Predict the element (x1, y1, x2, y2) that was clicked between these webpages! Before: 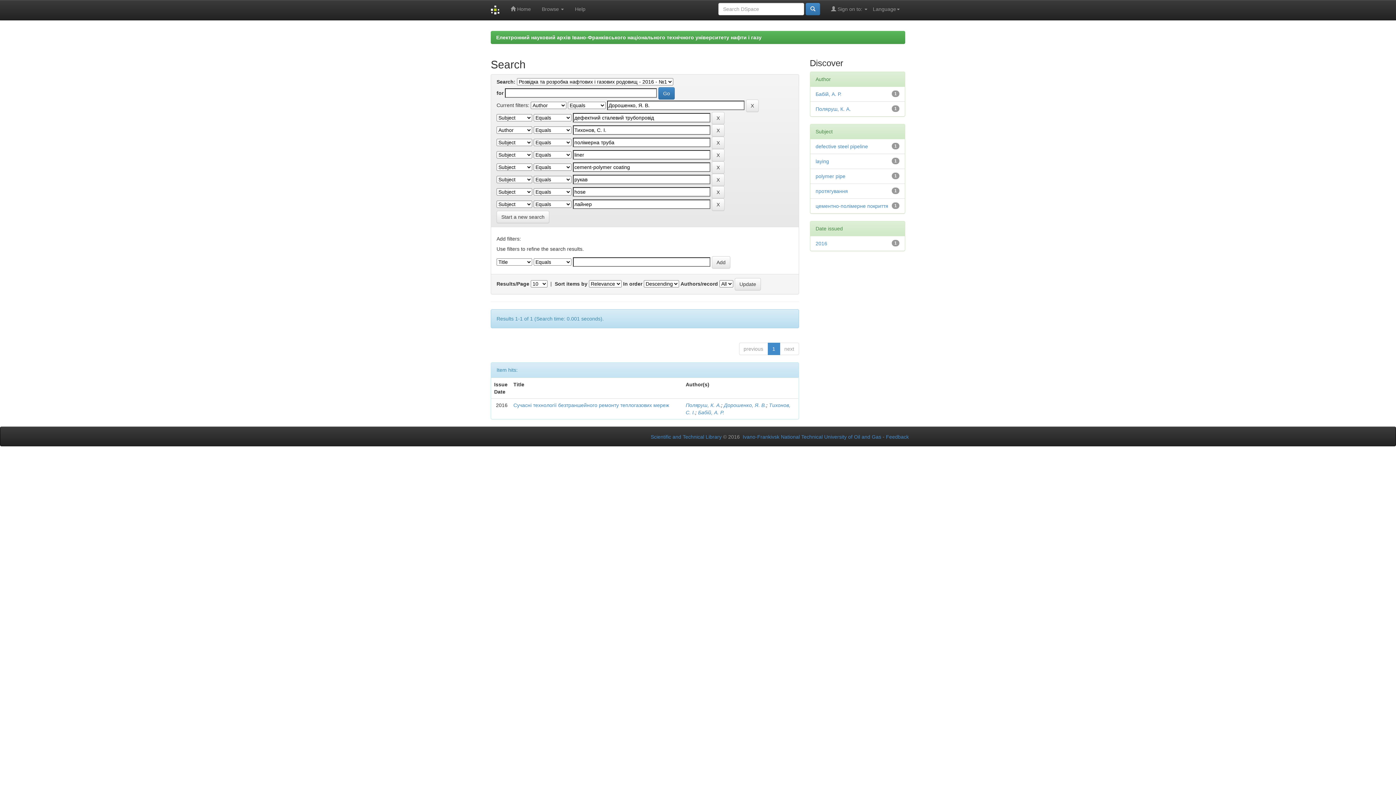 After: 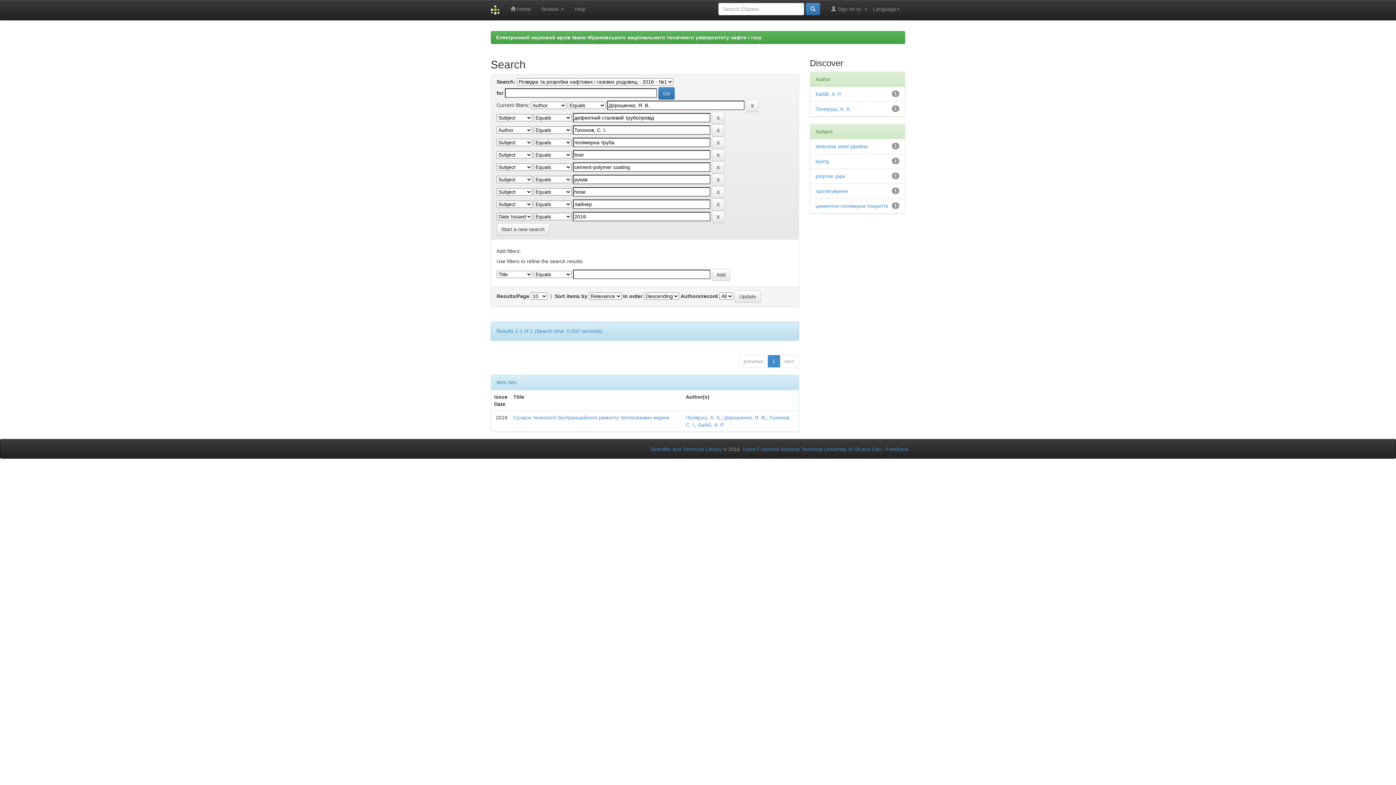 Action: label: 2016 bbox: (815, 240, 827, 246)